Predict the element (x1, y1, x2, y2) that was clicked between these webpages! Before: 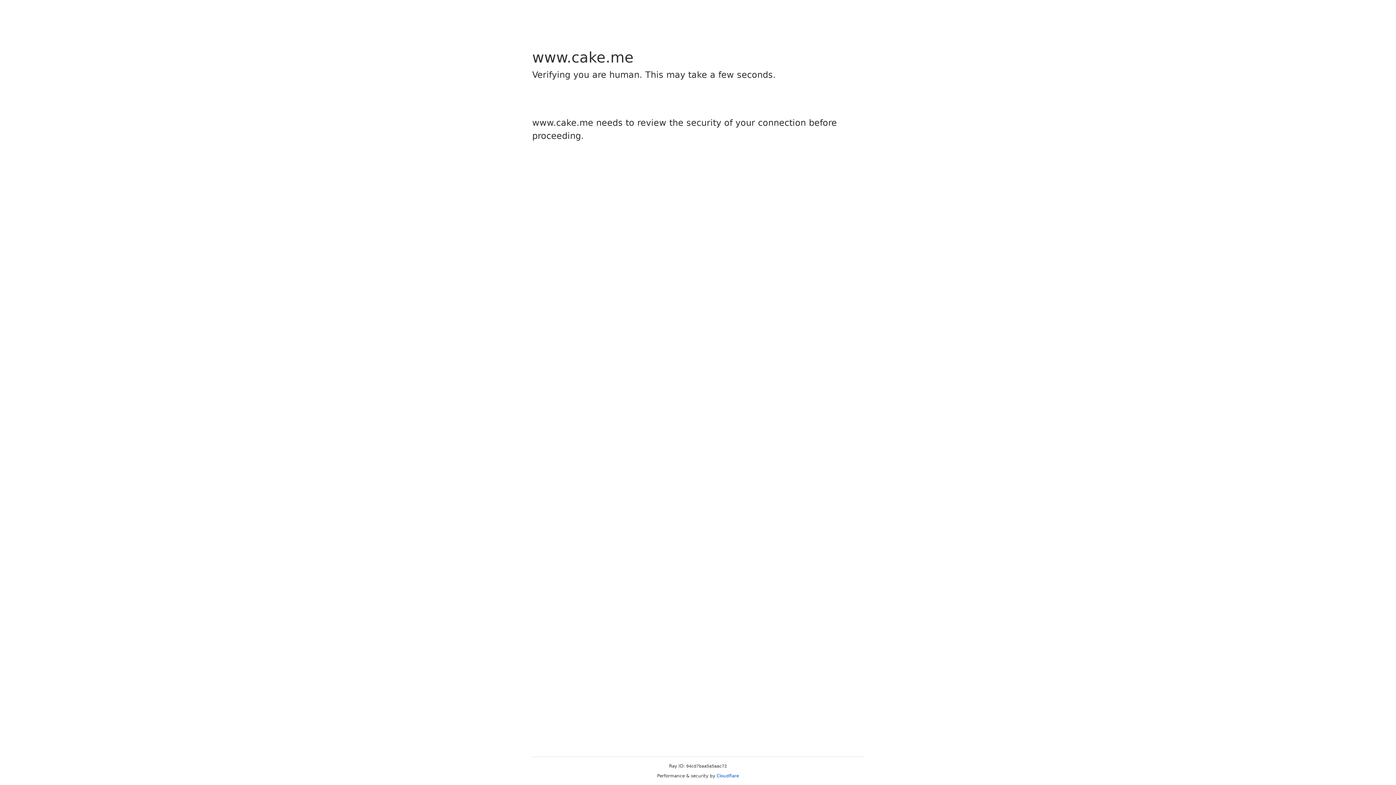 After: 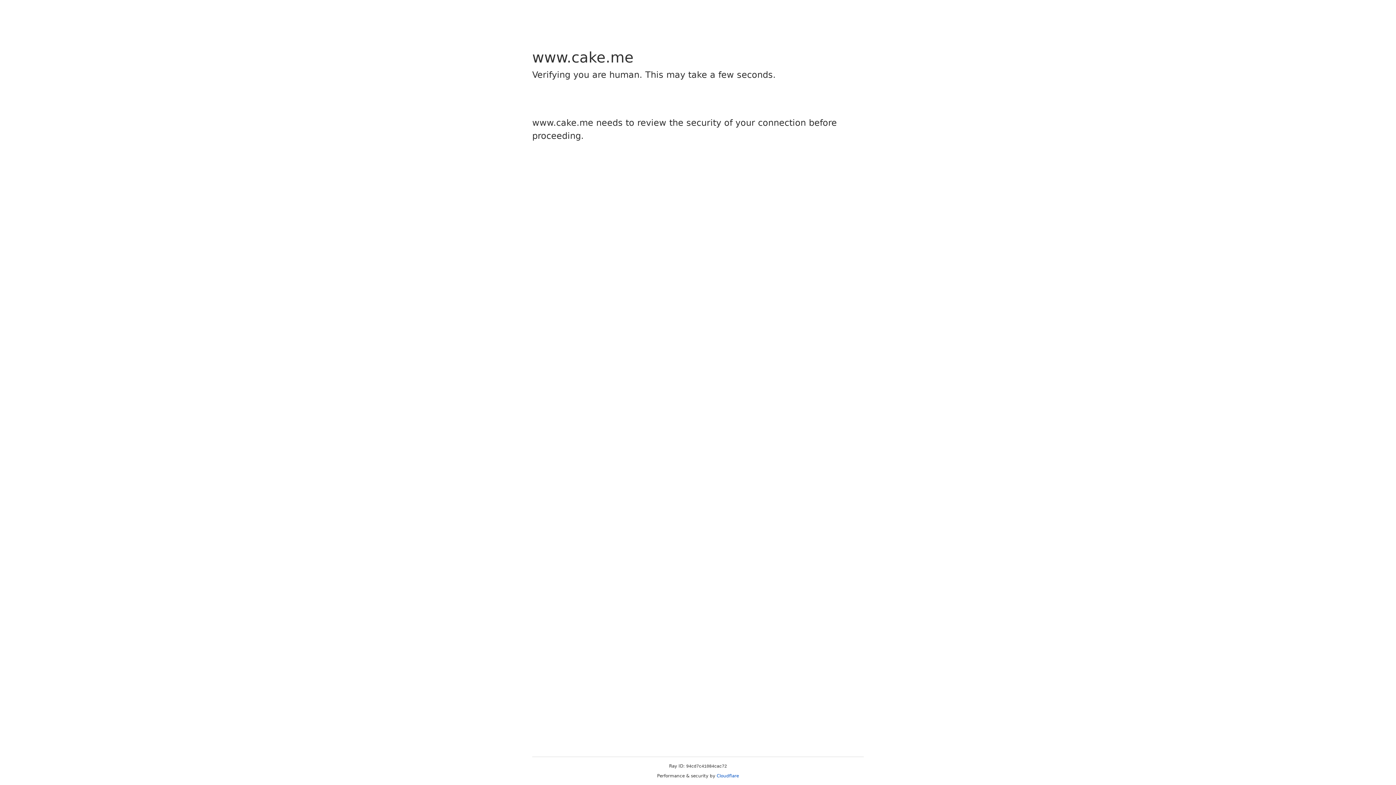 Action: label: Cloudflare bbox: (716, 773, 739, 778)